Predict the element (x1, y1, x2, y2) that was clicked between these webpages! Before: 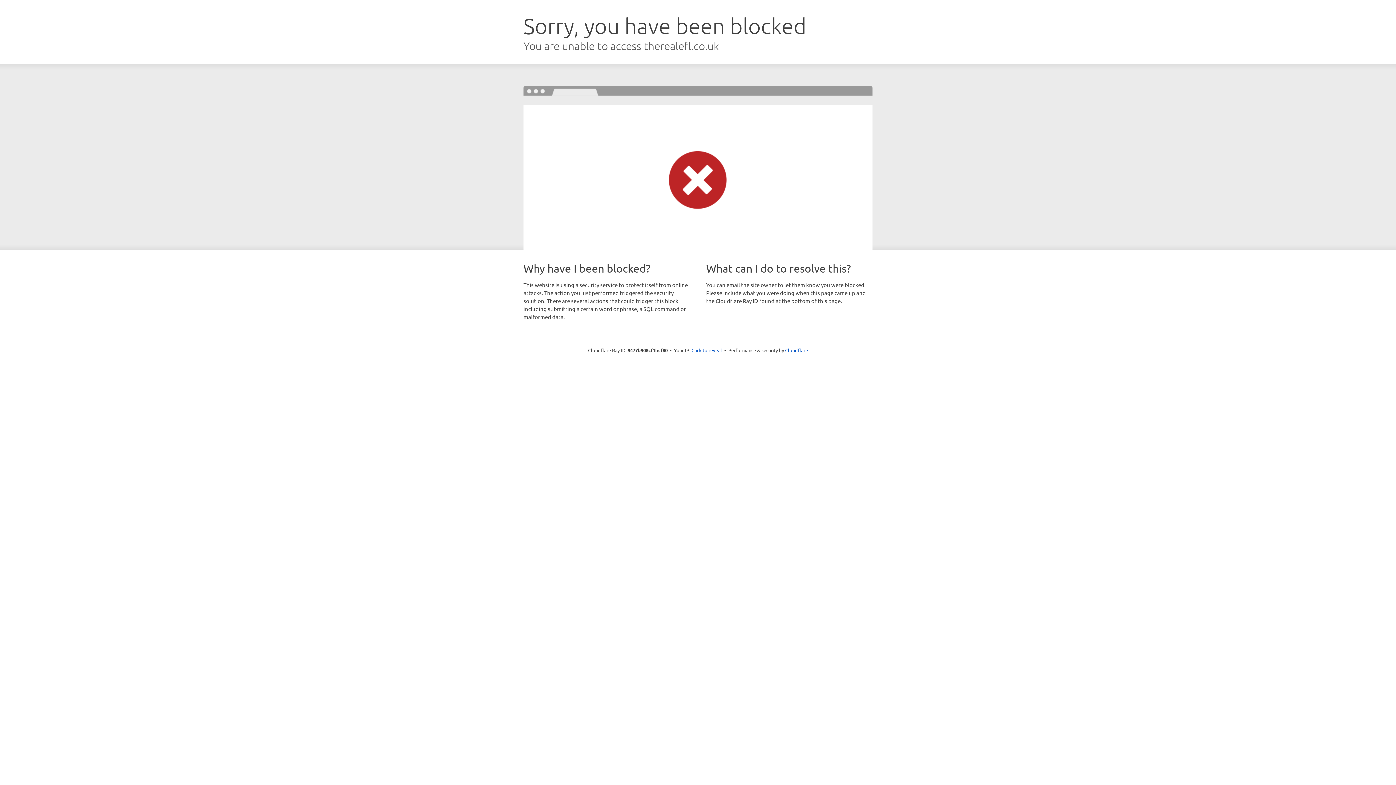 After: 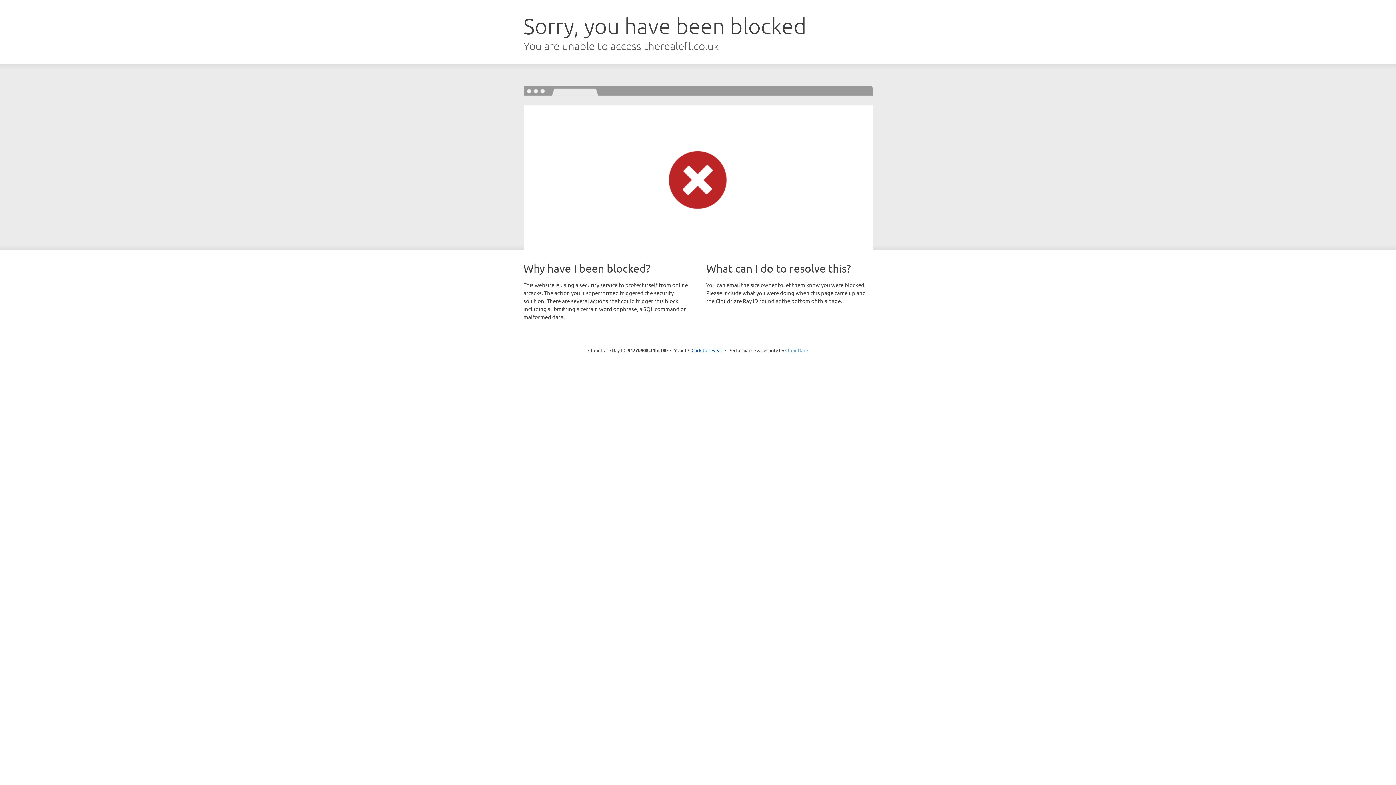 Action: label: Cloudflare bbox: (785, 347, 808, 353)